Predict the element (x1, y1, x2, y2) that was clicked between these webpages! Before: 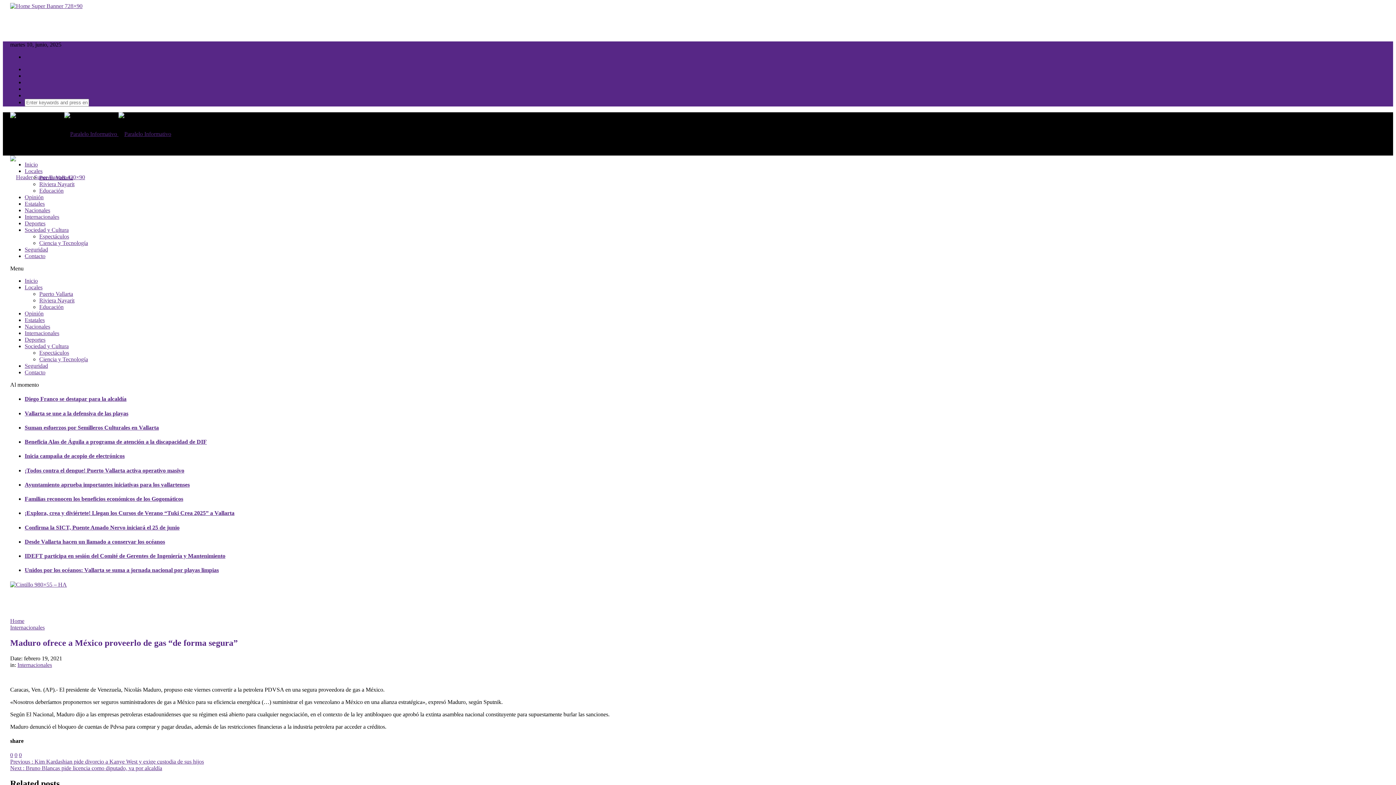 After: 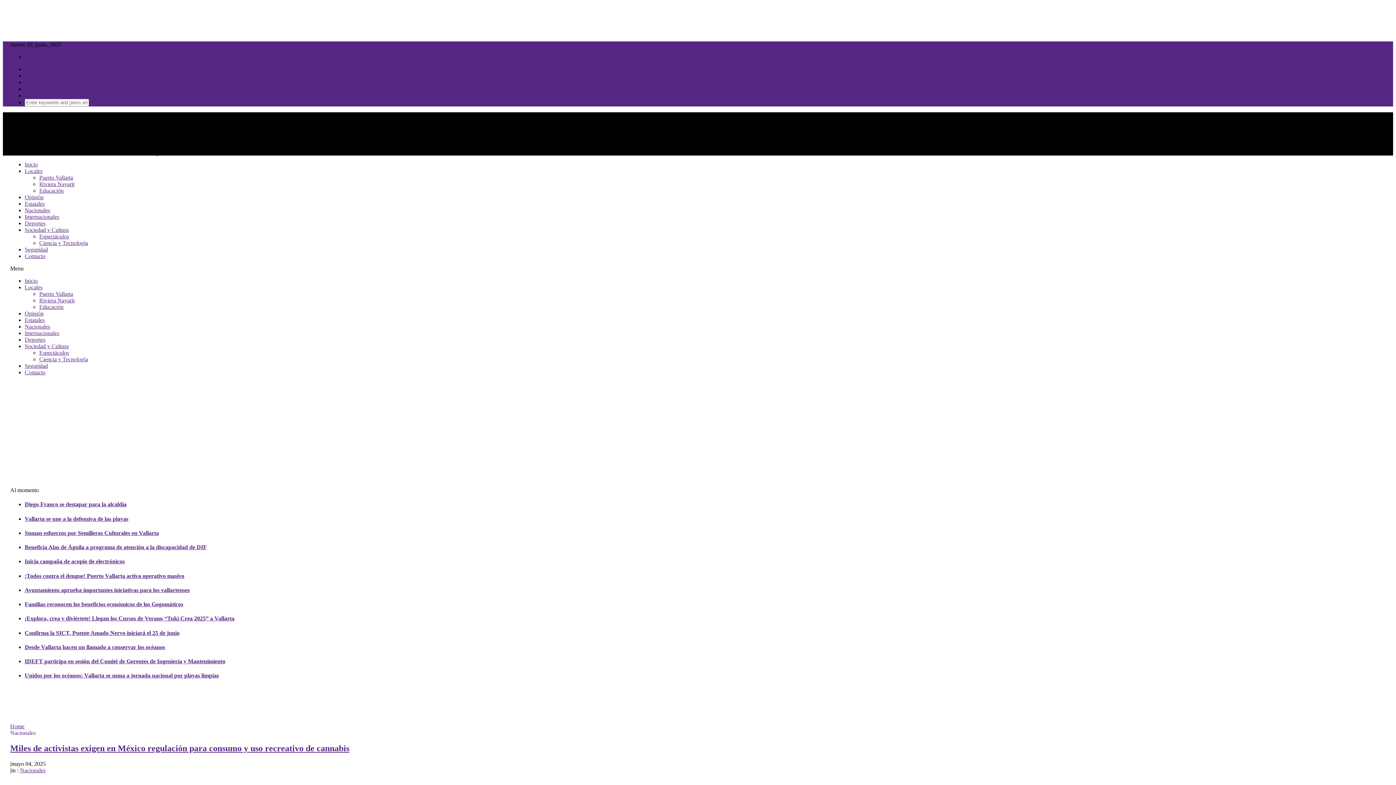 Action: bbox: (24, 207, 50, 213) label: Nacionales